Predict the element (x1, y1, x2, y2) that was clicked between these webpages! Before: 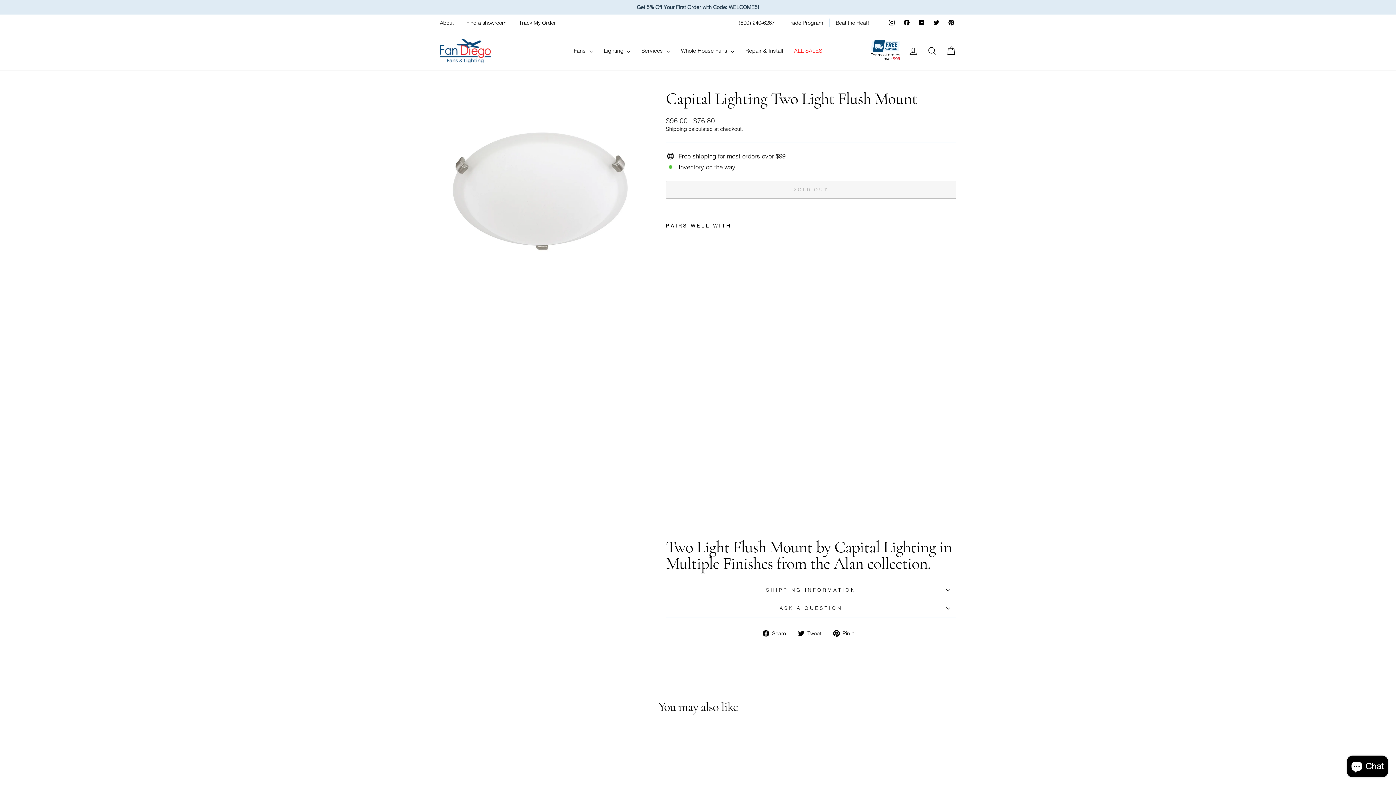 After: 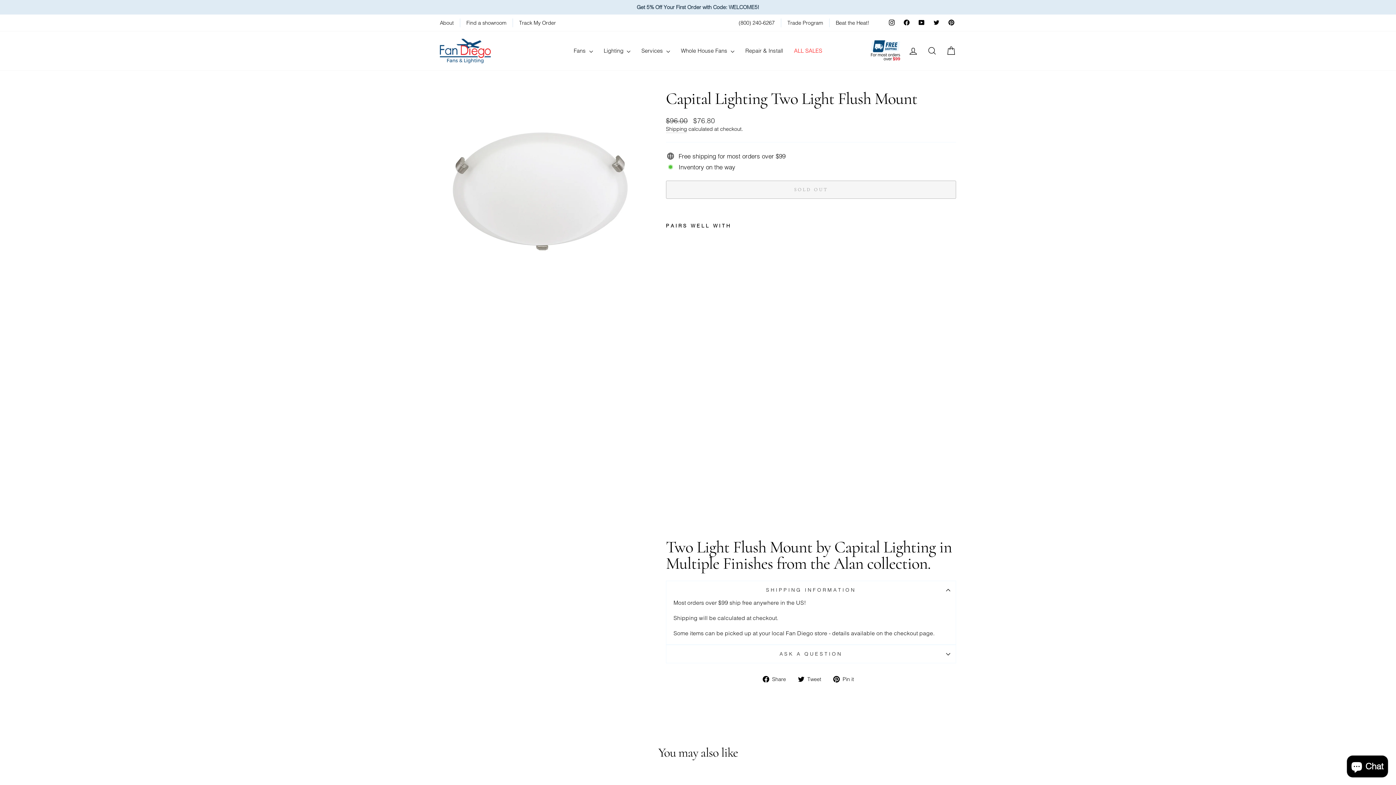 Action: bbox: (666, 581, 956, 599) label: SHIPPING INFORMATION